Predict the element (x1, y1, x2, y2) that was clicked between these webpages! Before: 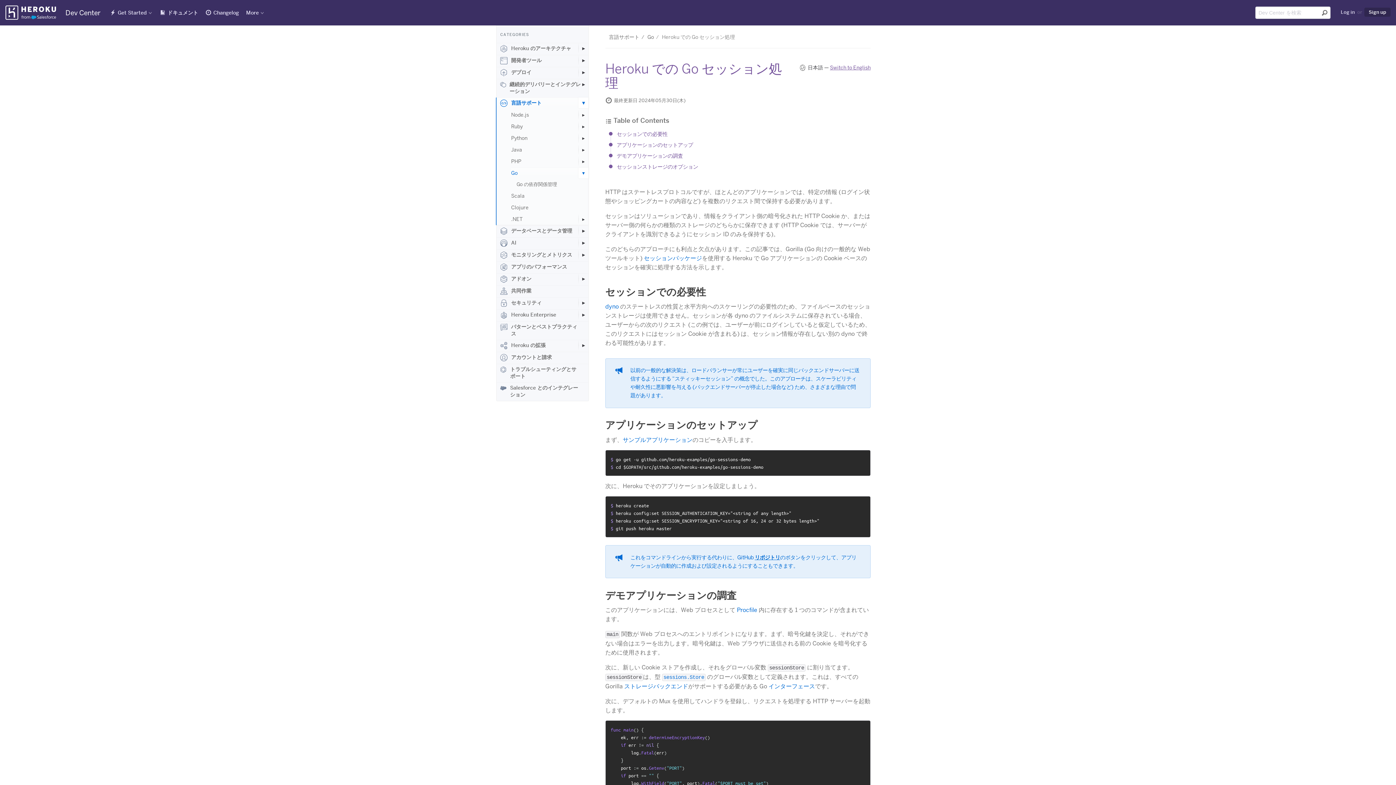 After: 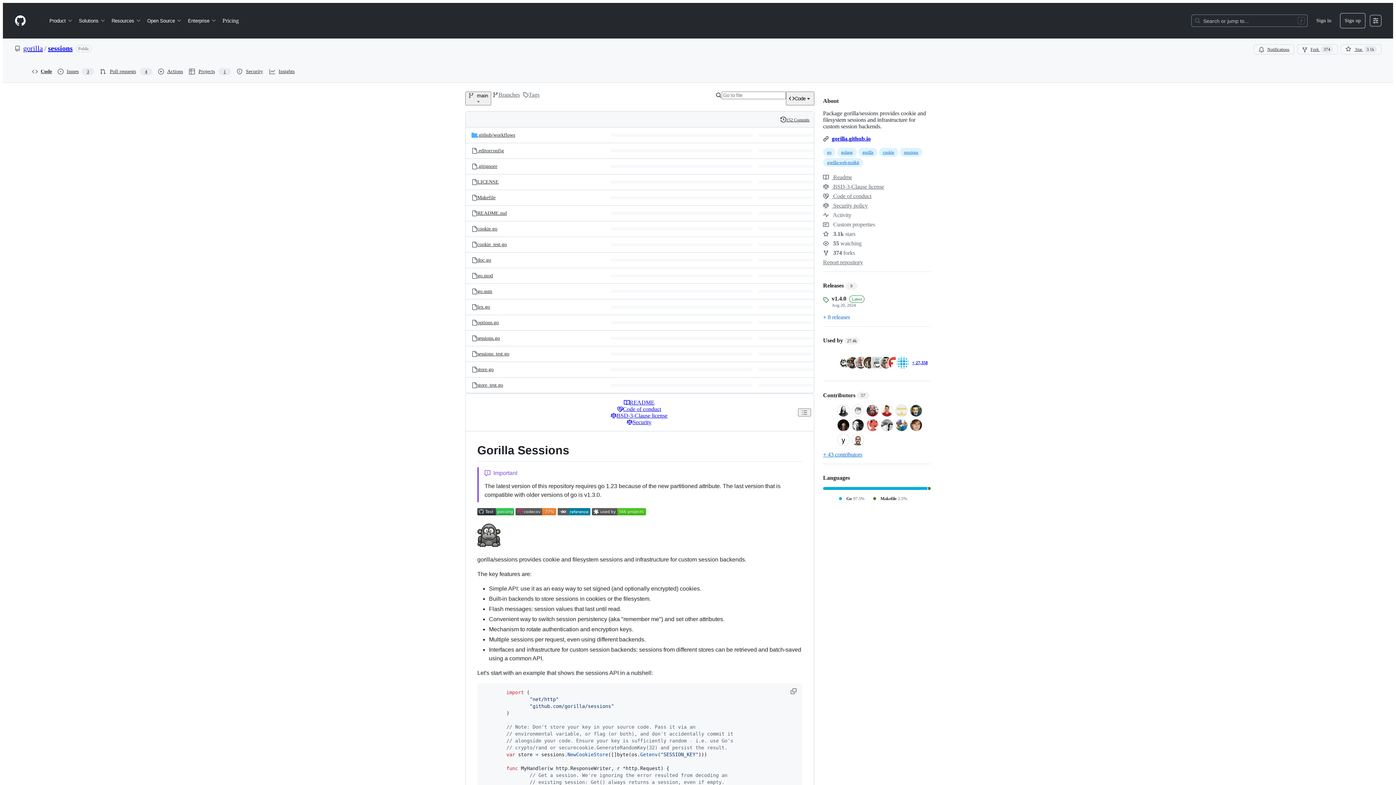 Action: label: セッションパッケージ bbox: (644, 254, 702, 262)